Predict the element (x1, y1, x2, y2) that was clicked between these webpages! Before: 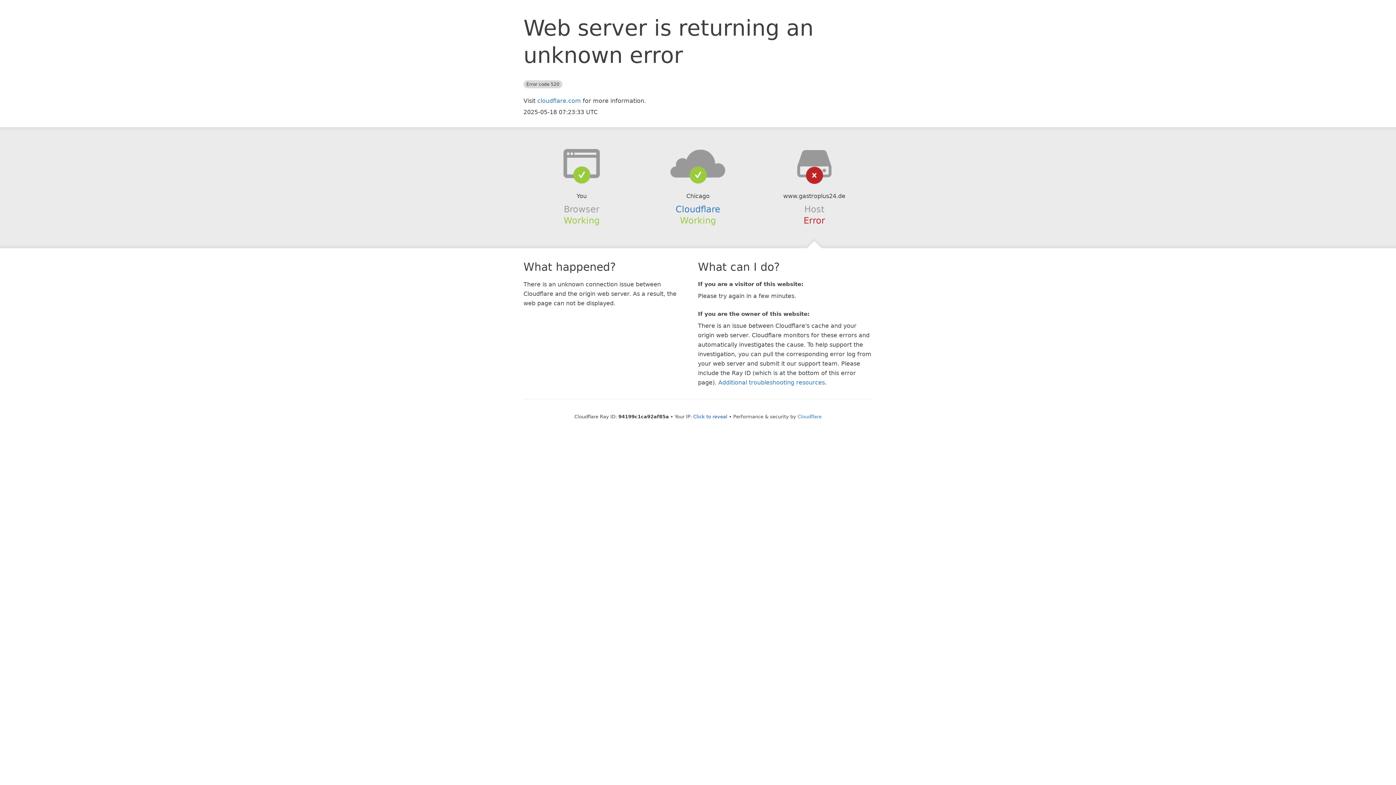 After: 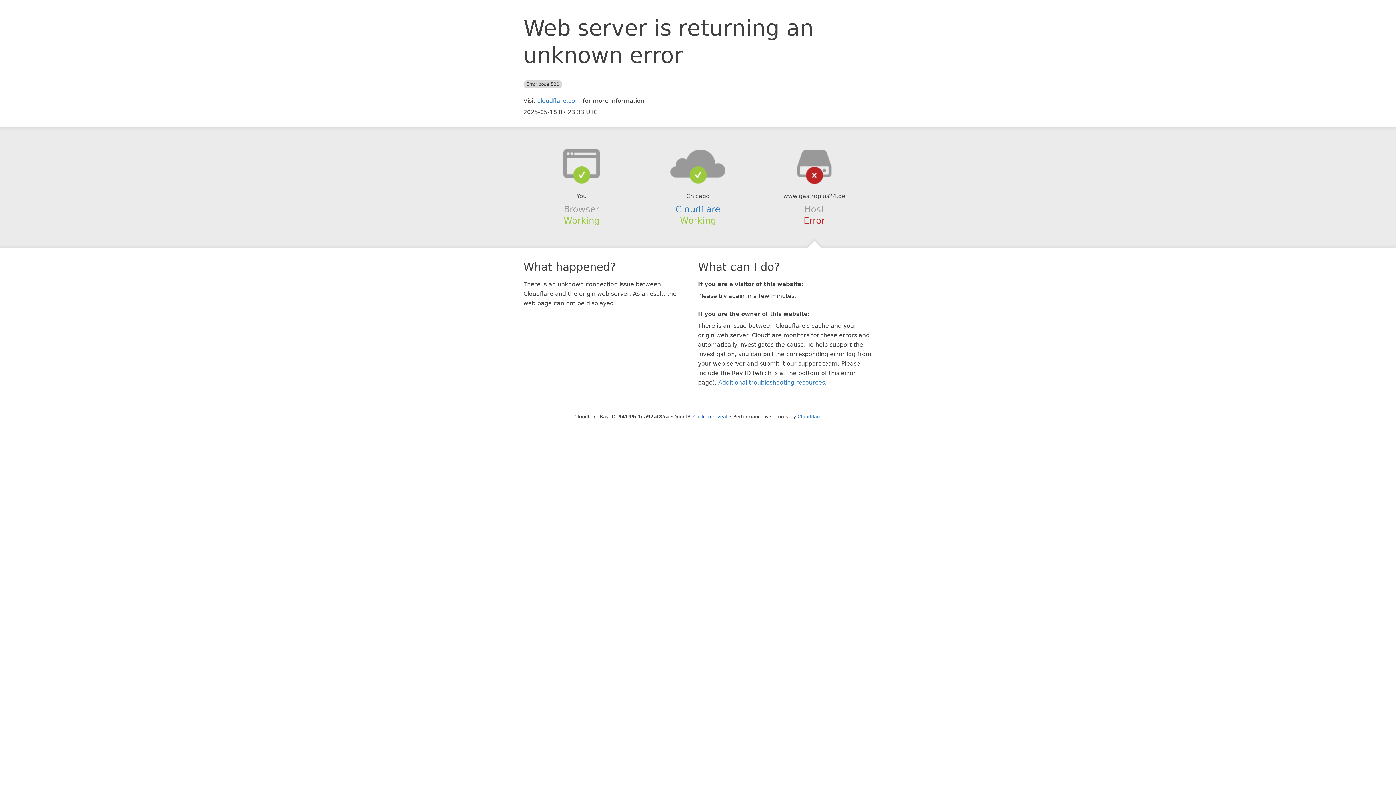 Action: bbox: (639, 148, 756, 178)